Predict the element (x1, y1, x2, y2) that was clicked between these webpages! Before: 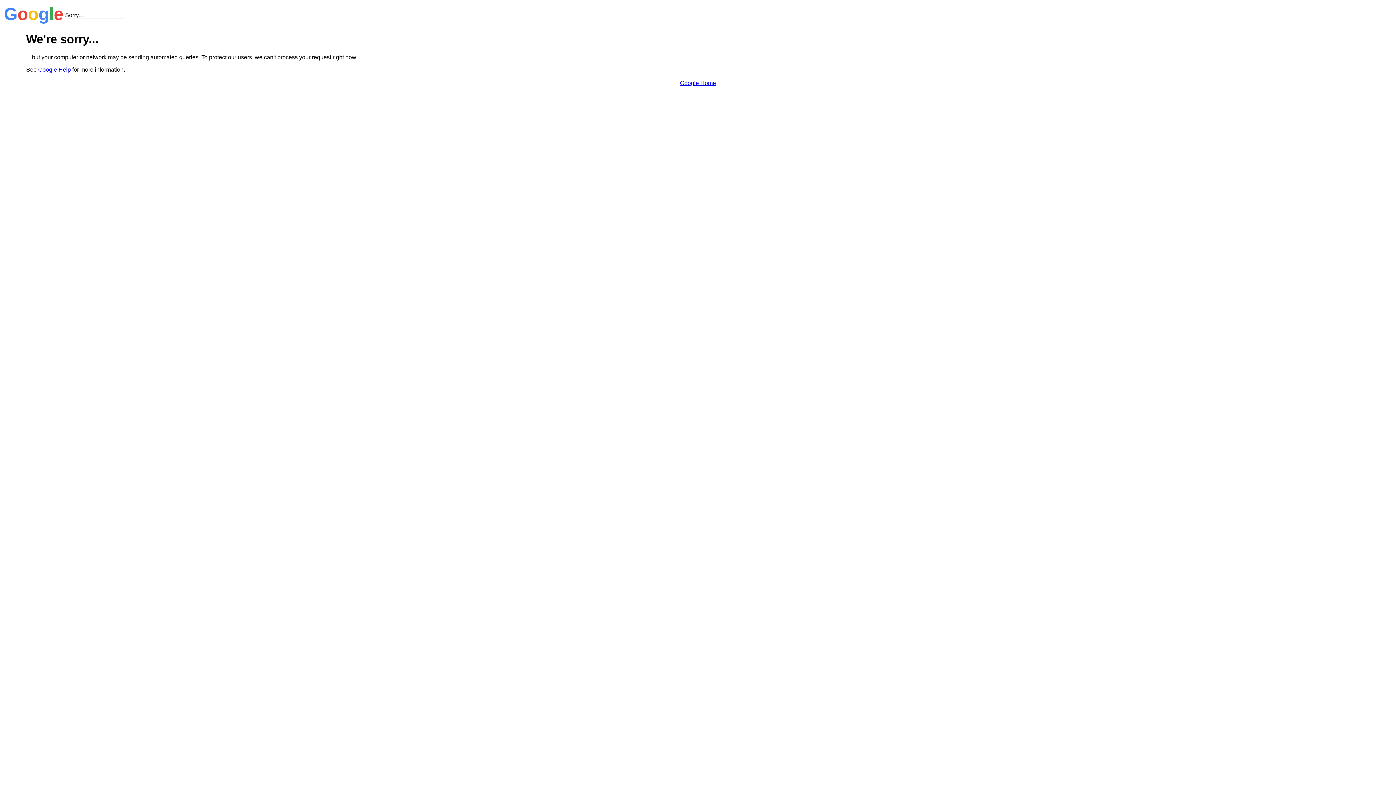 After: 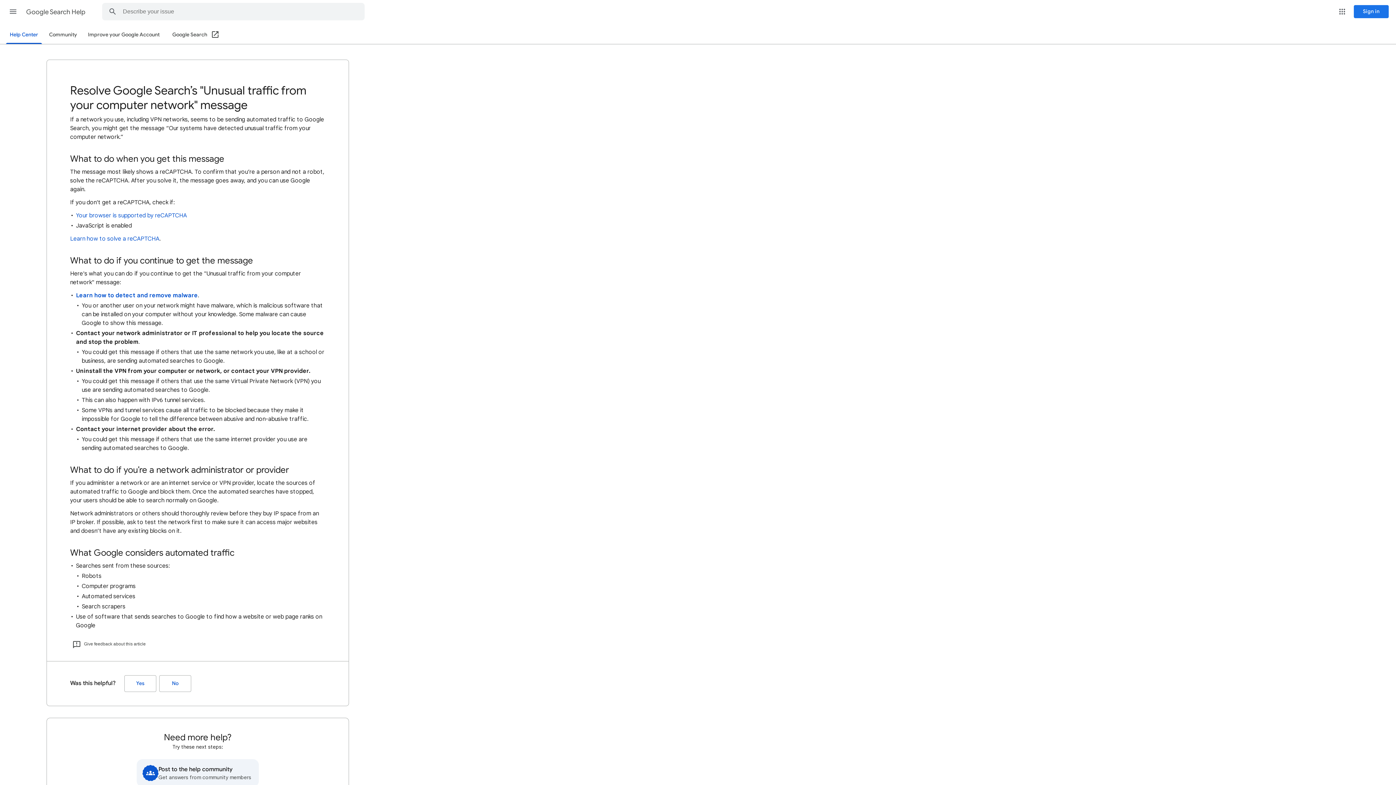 Action: bbox: (38, 66, 70, 72) label: Google Help